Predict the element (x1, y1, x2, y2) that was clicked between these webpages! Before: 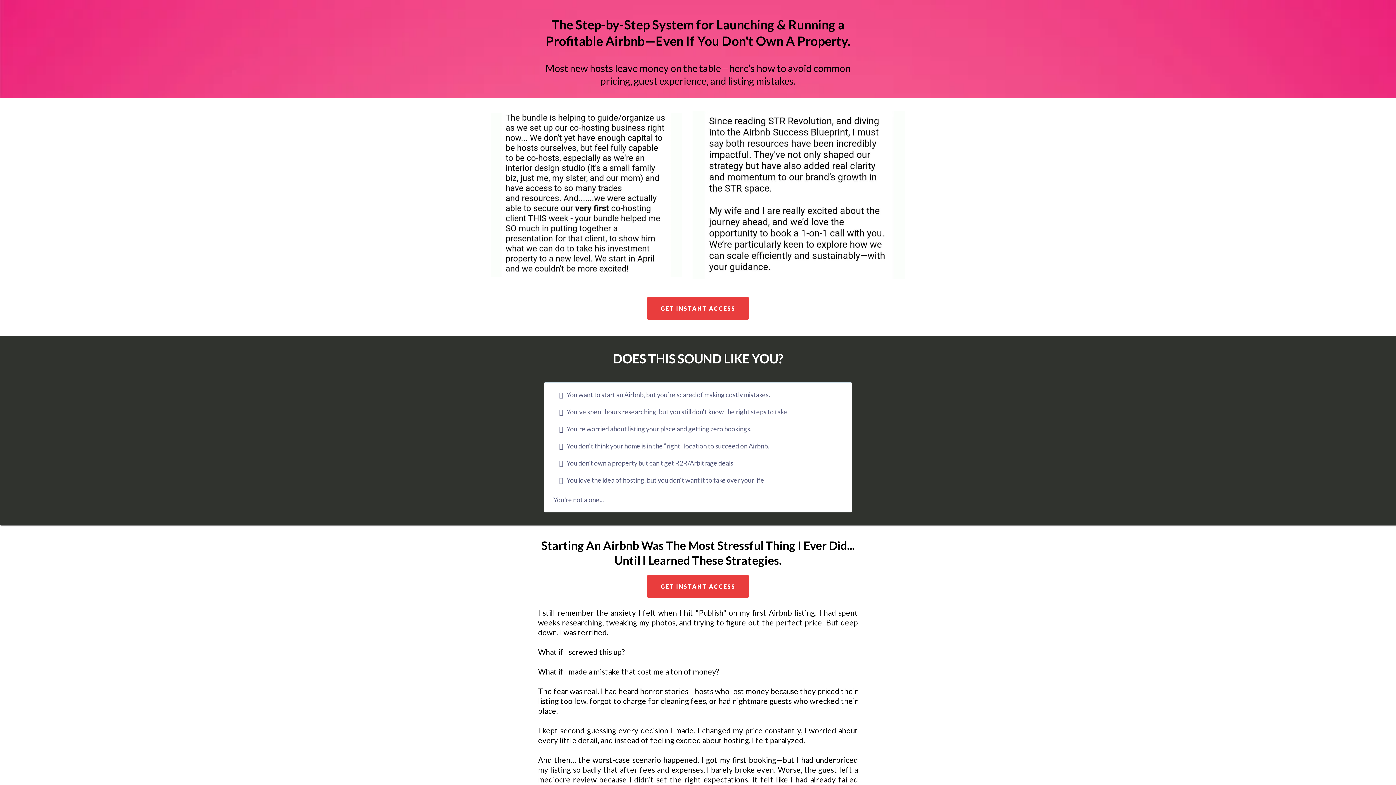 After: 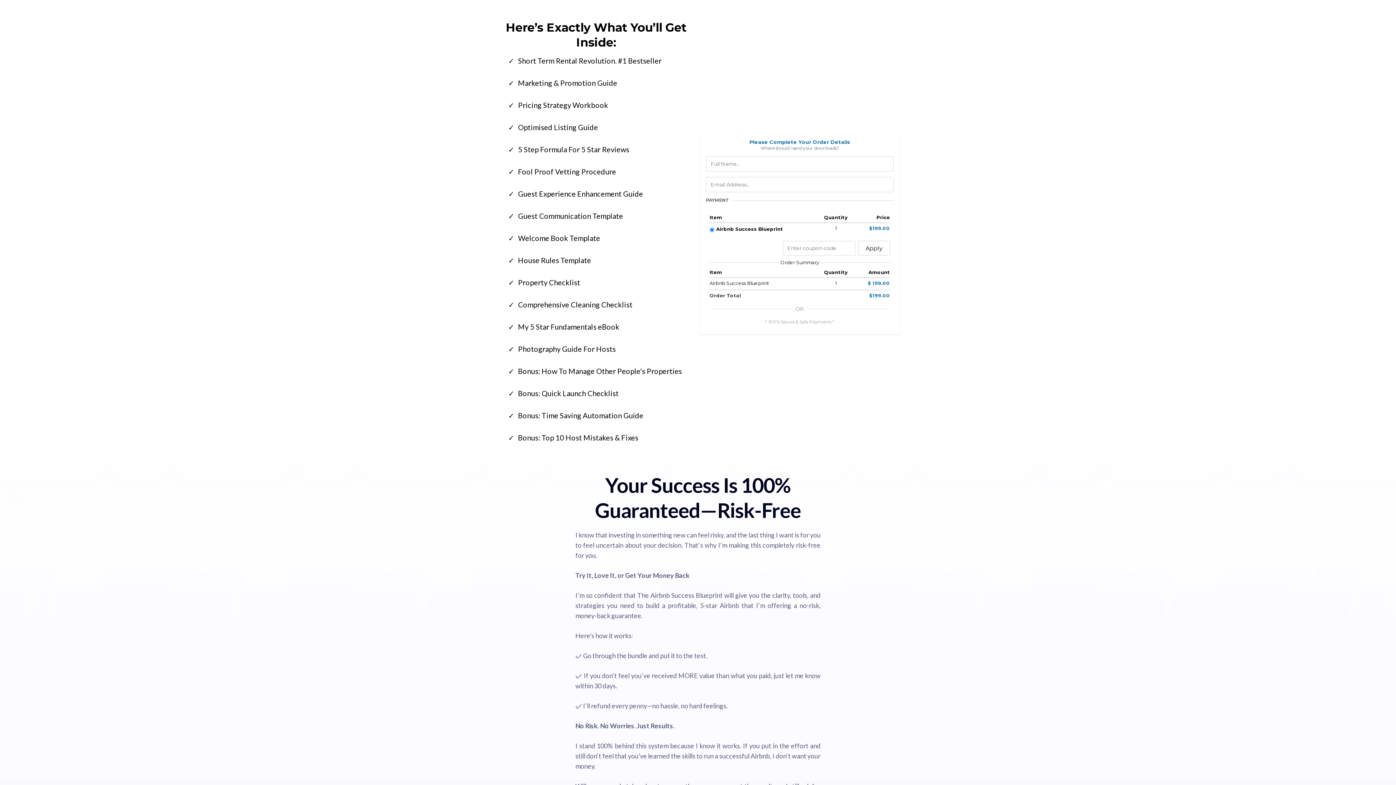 Action: bbox: (647, 575, 749, 598) label: Get instant access 